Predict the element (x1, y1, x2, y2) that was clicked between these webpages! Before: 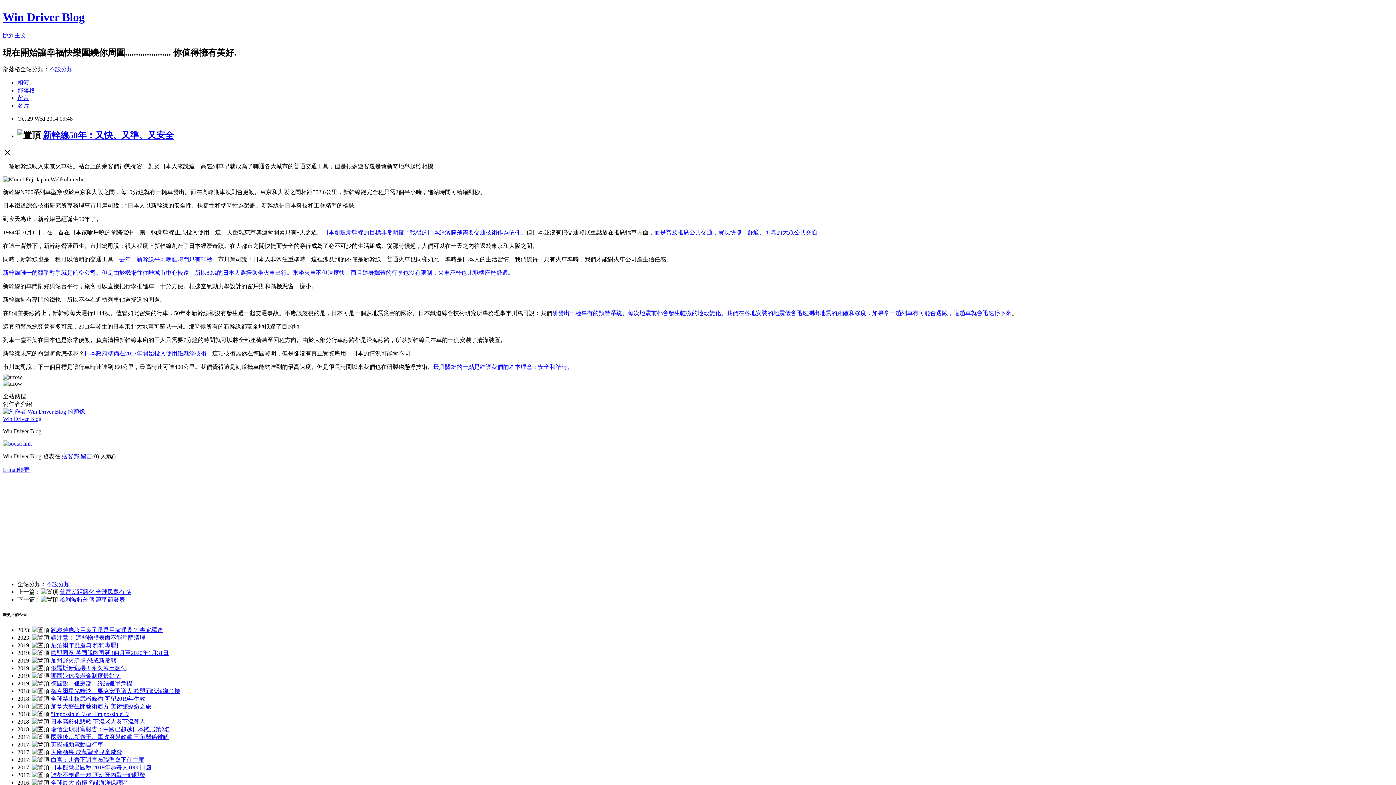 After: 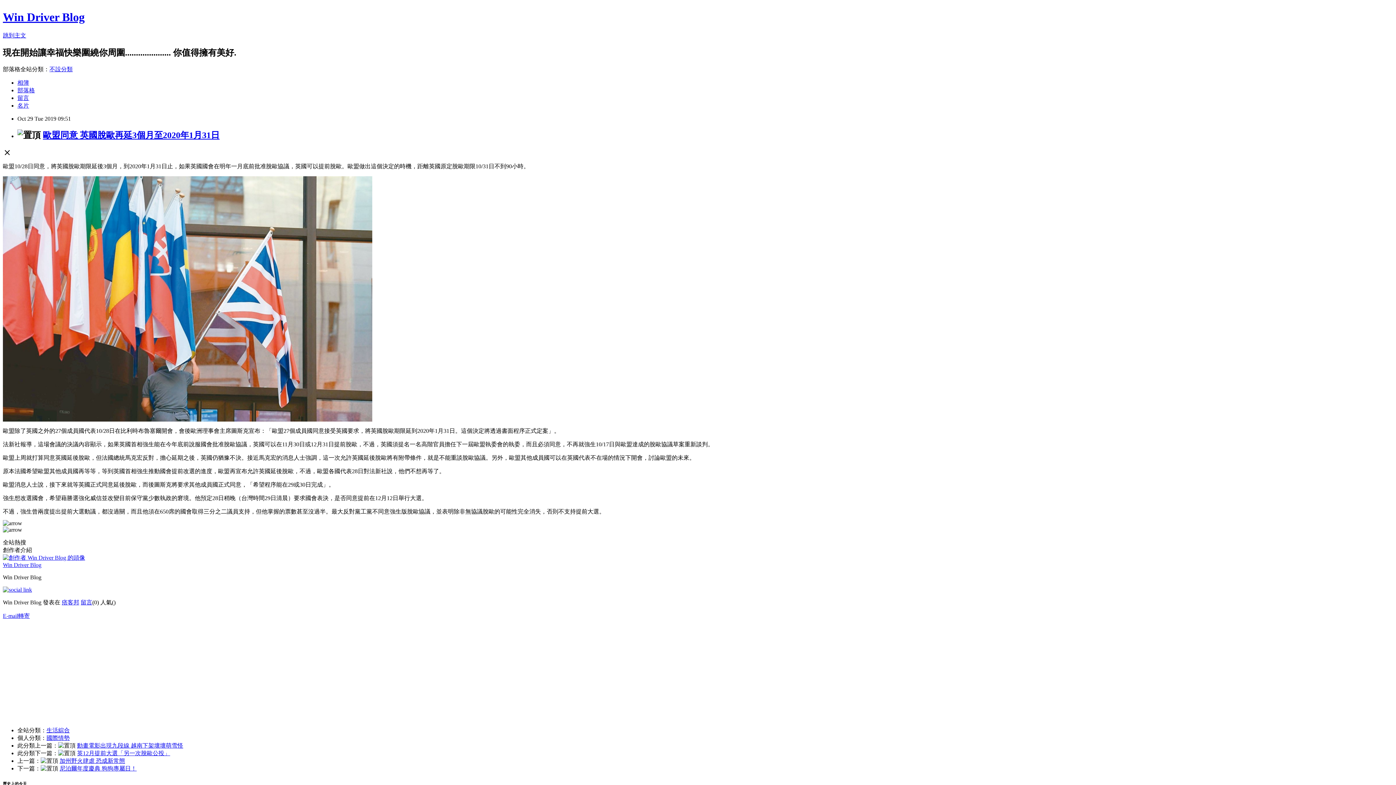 Action: label: 歐盟同意 英國脫歐再延3個月至2020年1月31日 bbox: (50, 650, 168, 656)